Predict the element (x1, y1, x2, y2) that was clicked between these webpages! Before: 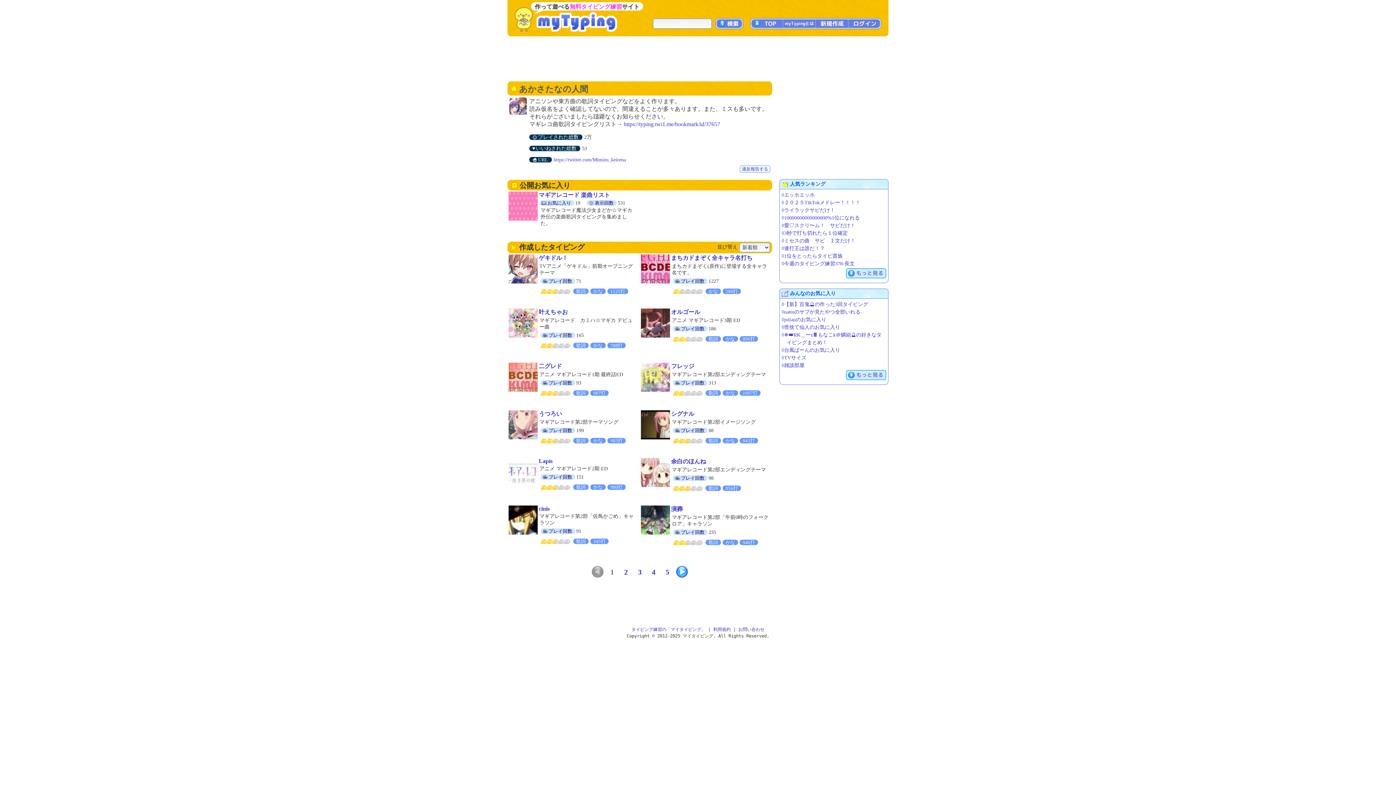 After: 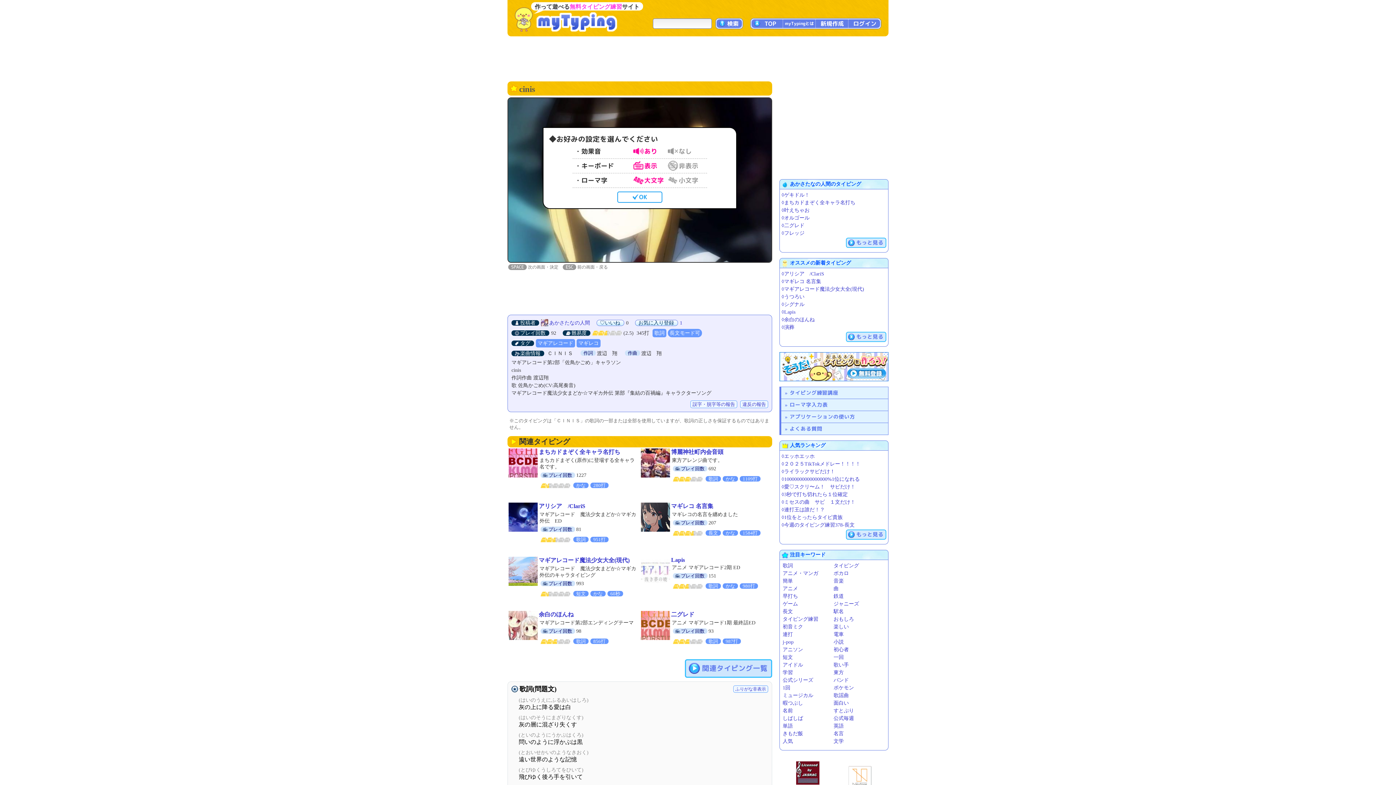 Action: label: cinis bbox: (538, 505, 549, 511)